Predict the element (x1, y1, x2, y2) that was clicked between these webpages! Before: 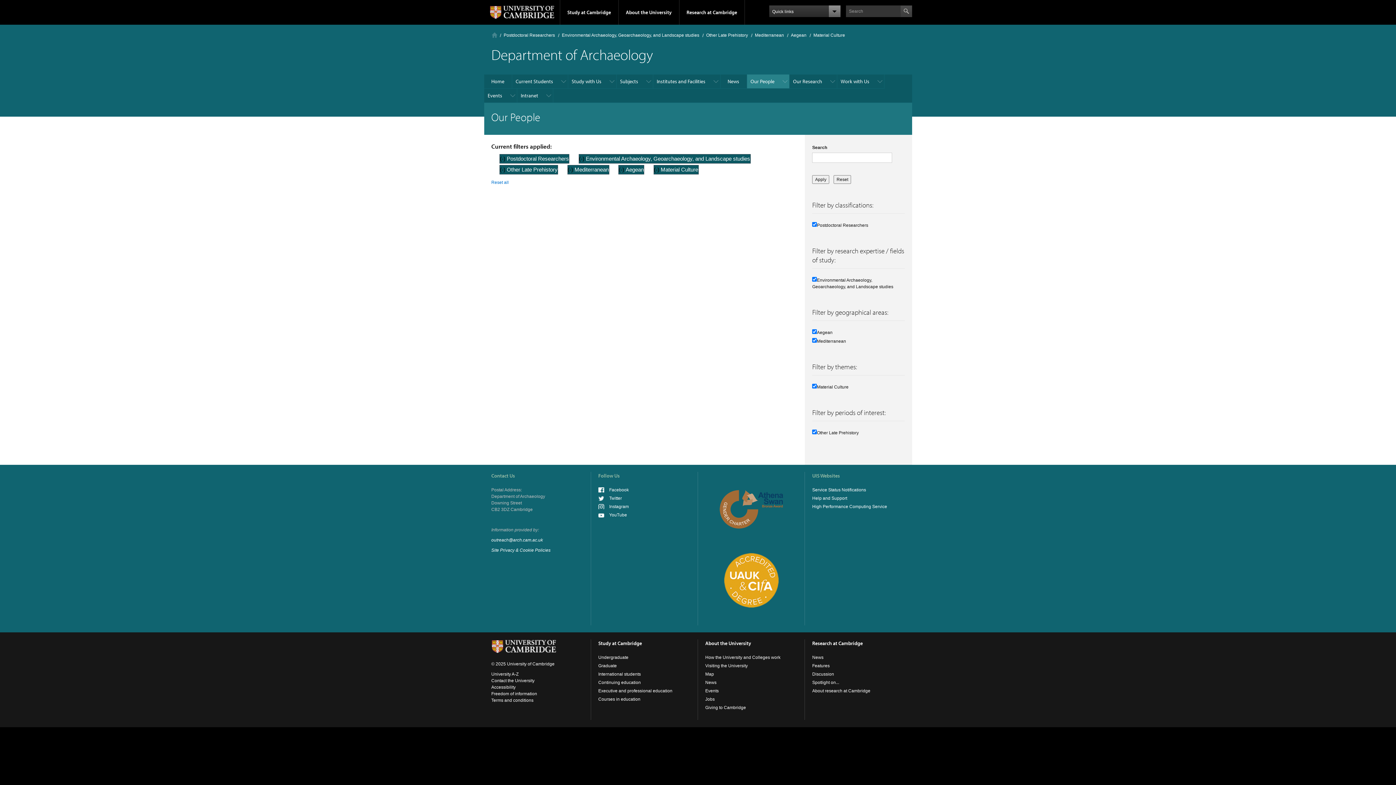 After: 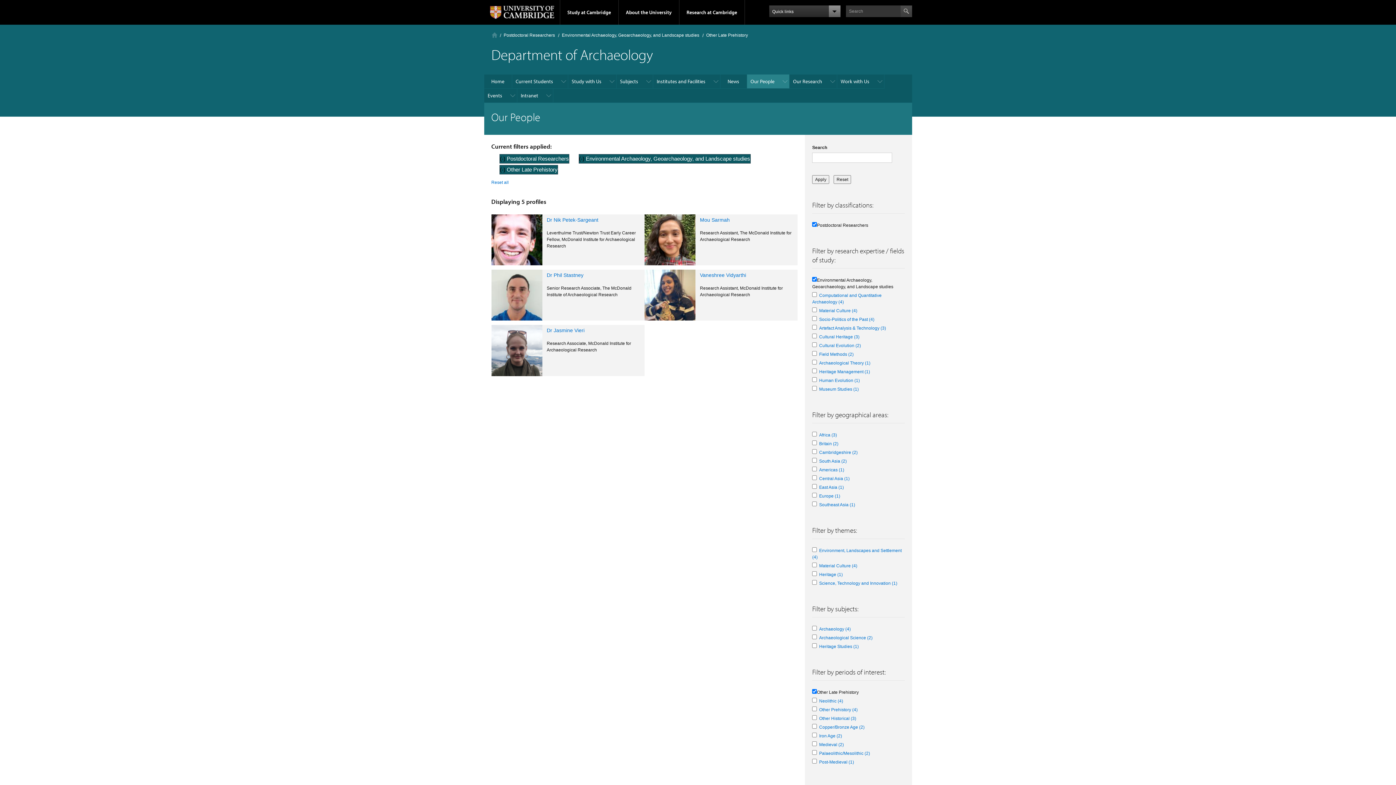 Action: bbox: (706, 32, 748, 37) label: Other Late Prehistory